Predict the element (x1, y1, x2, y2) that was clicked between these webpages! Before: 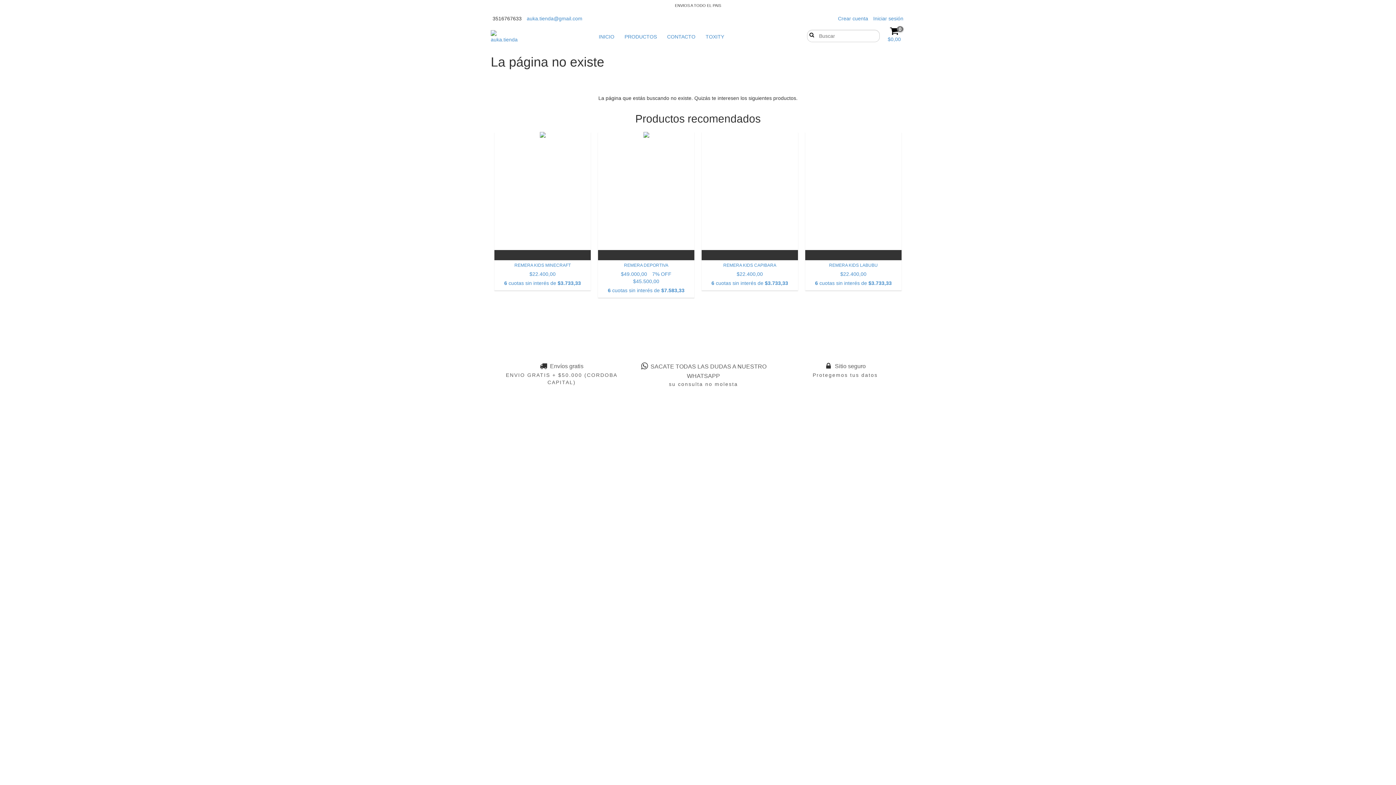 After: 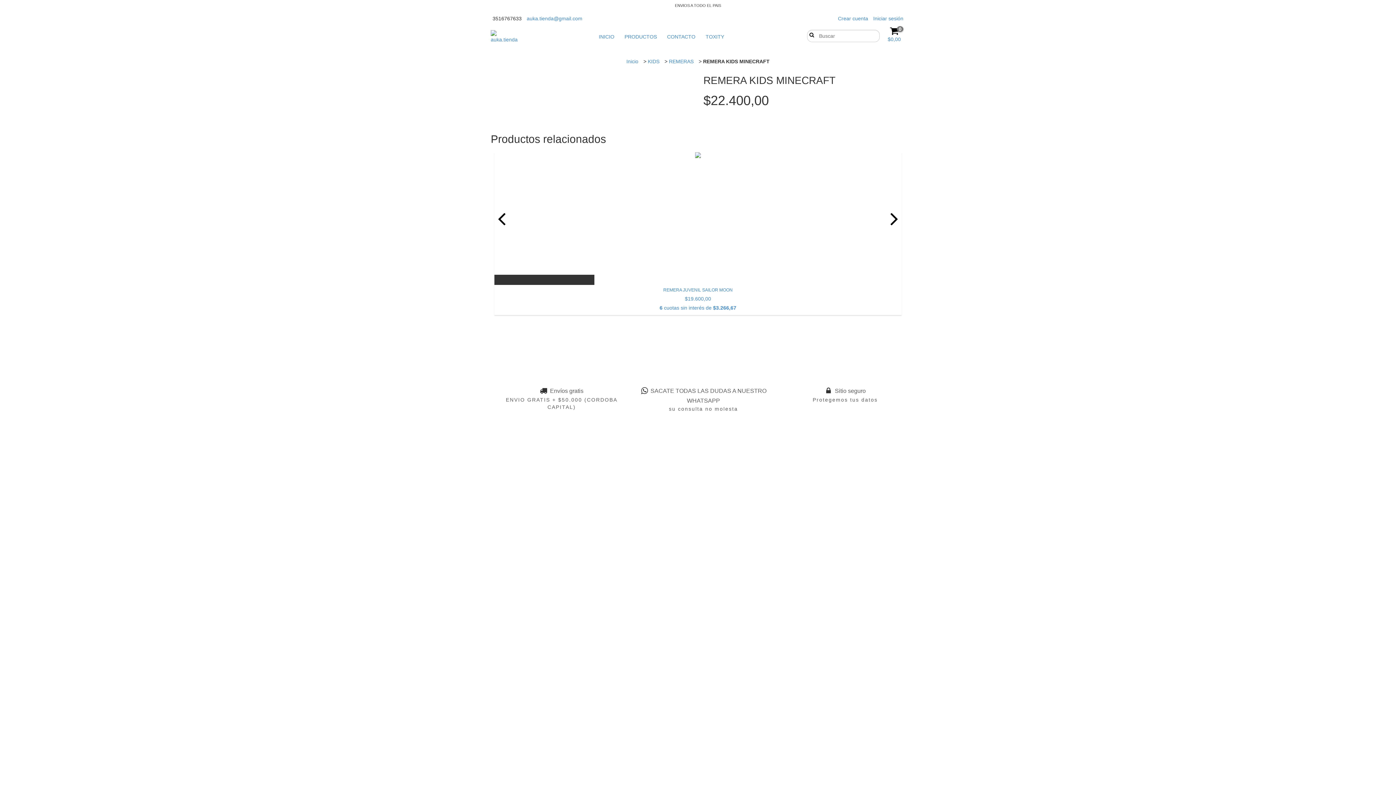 Action: bbox: (498, 262, 587, 287) label: REMERA KIDS MINECRAFT